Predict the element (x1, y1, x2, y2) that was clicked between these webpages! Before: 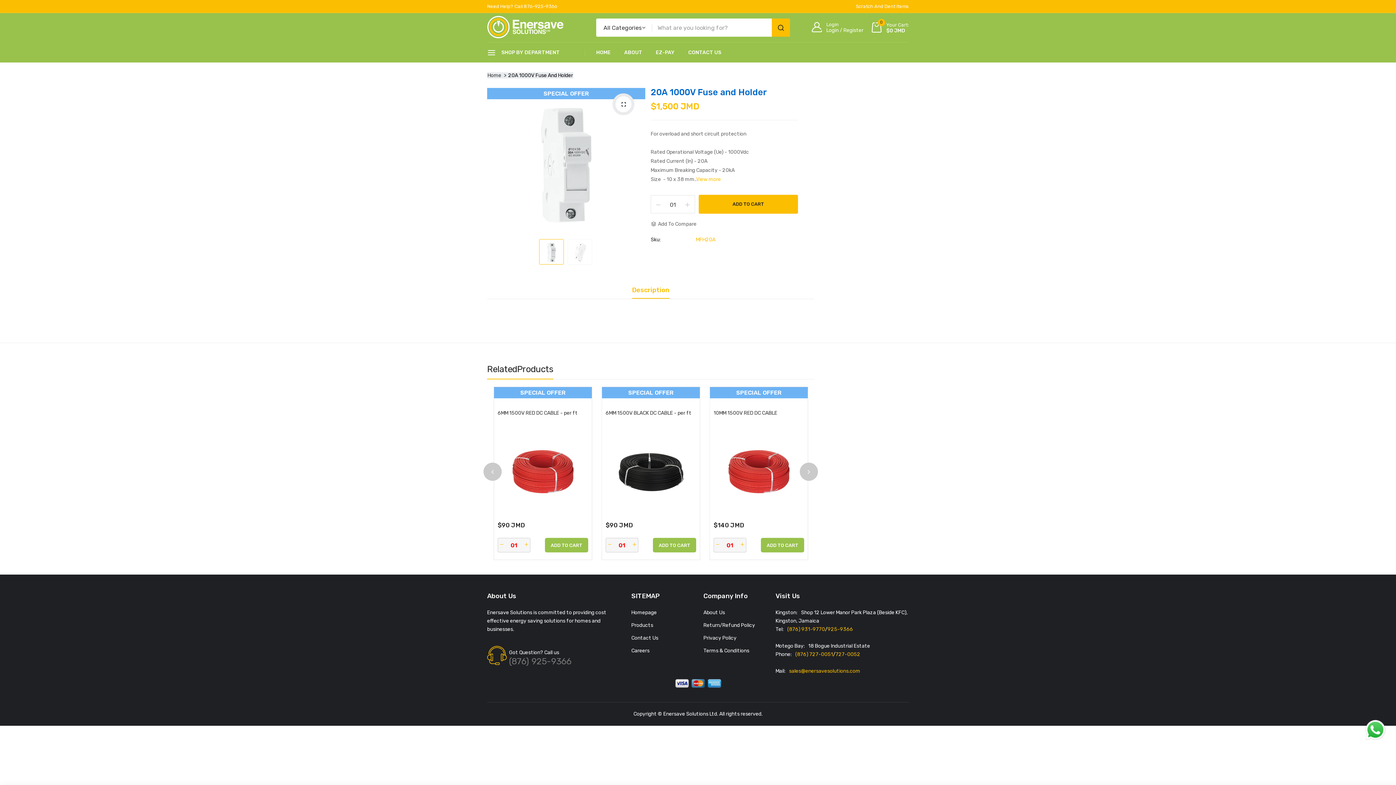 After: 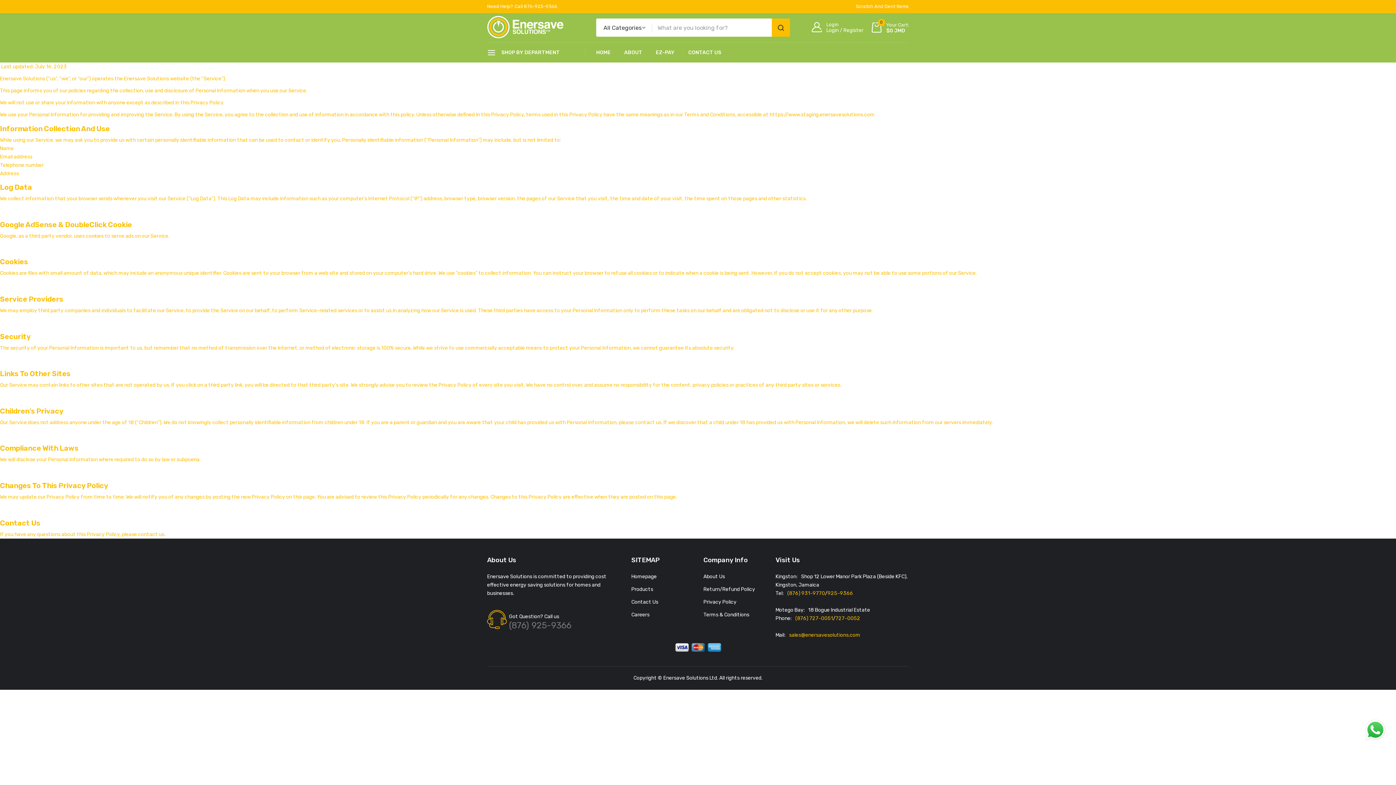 Action: label: Privacy Policy bbox: (703, 635, 736, 641)